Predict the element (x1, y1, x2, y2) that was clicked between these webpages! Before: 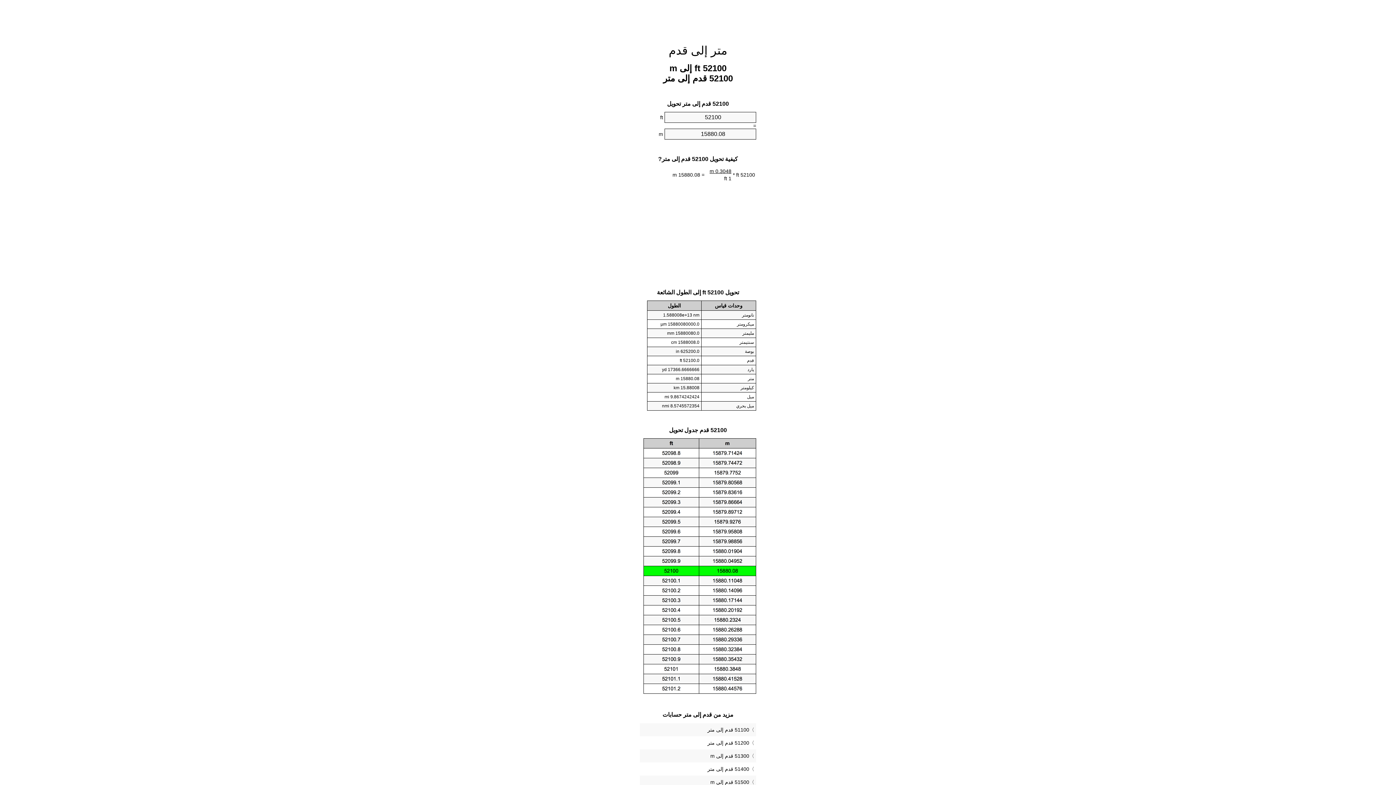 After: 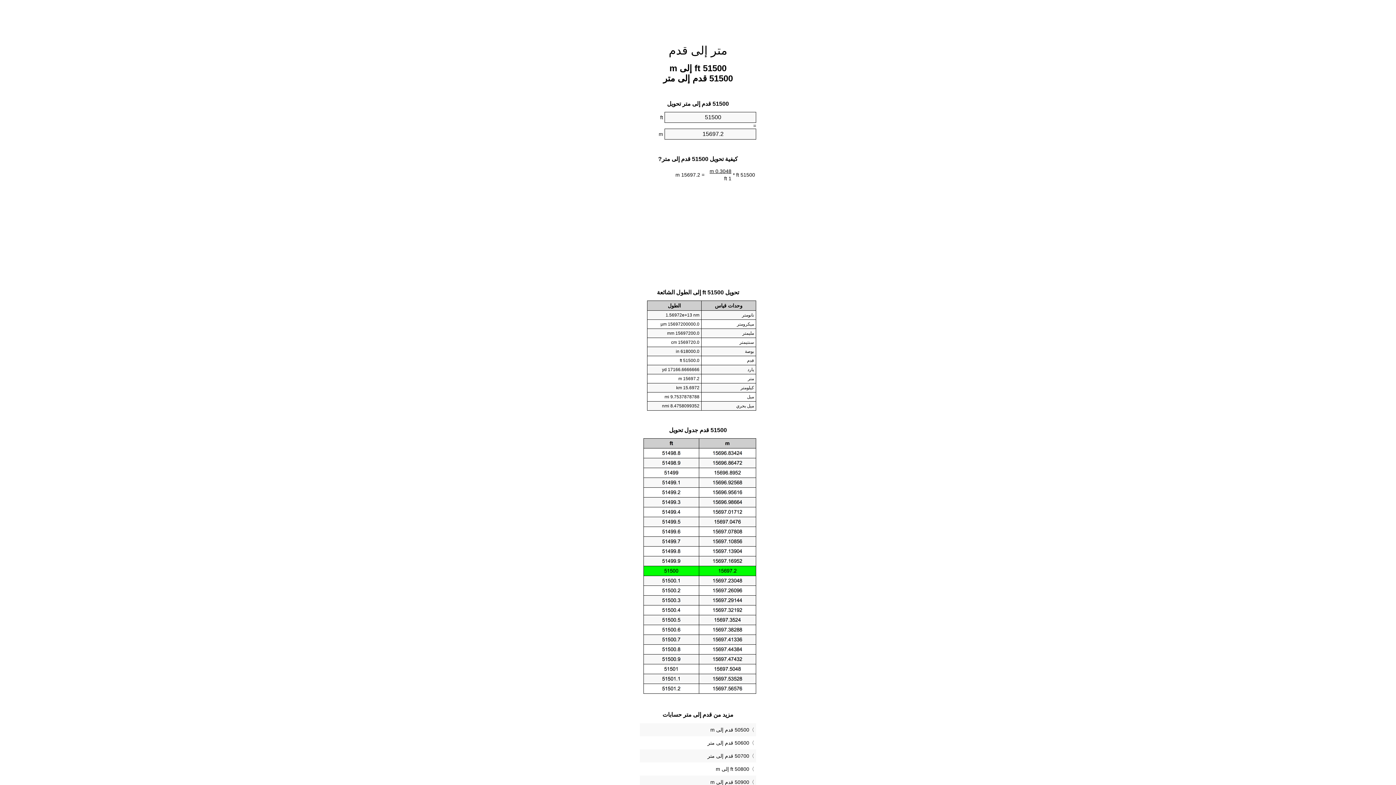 Action: label: 51500 قدم إلى m bbox: (641, 777, 754, 787)